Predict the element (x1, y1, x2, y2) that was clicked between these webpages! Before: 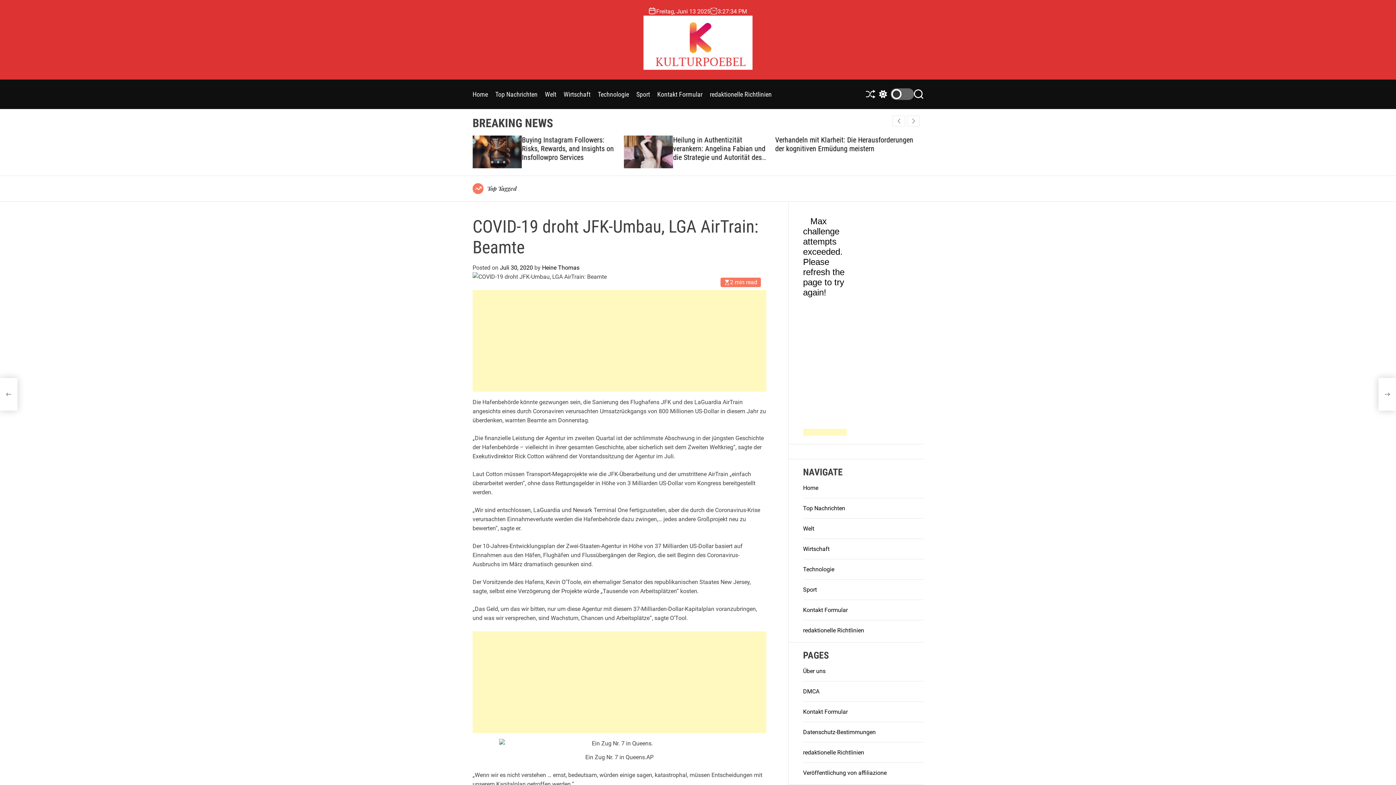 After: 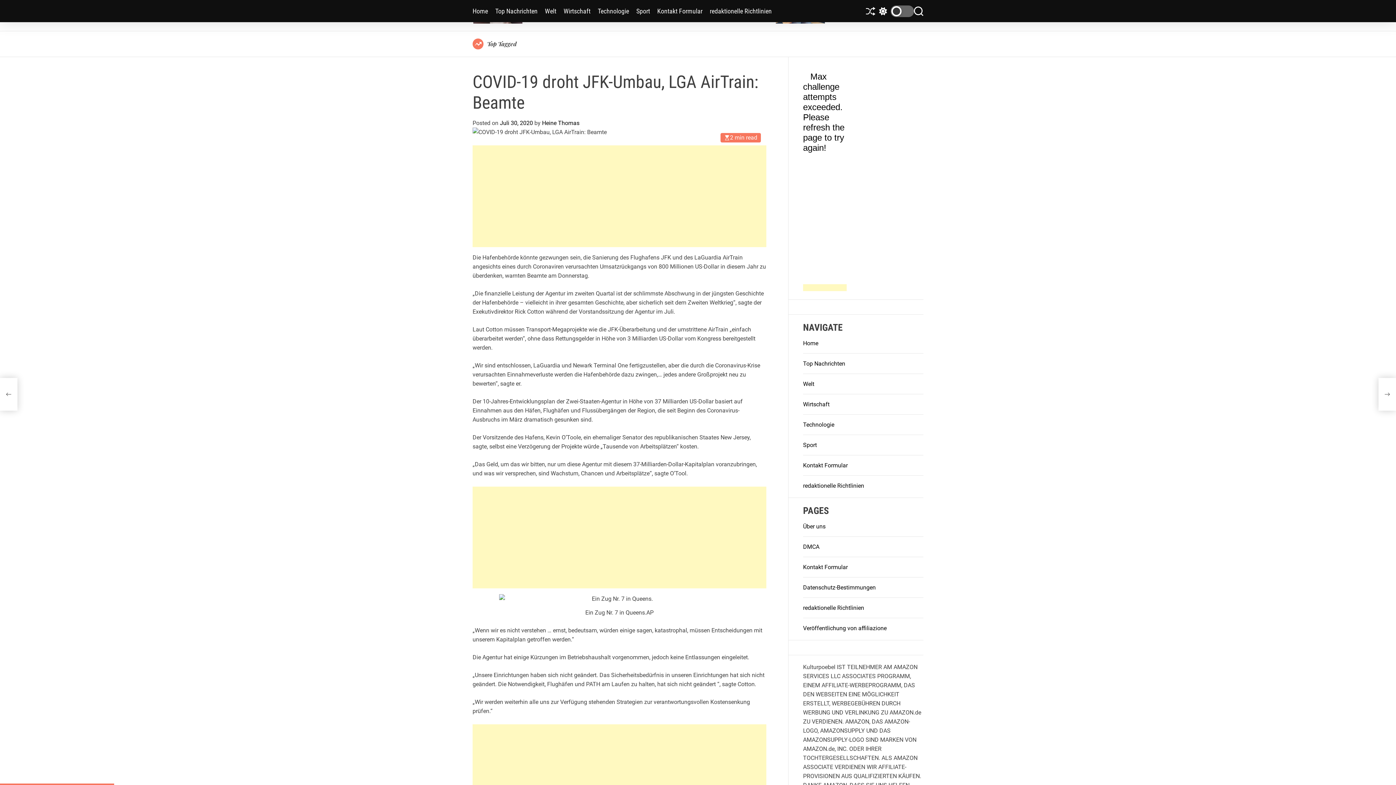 Action: label: Next slide bbox: (907, 115, 920, 126)